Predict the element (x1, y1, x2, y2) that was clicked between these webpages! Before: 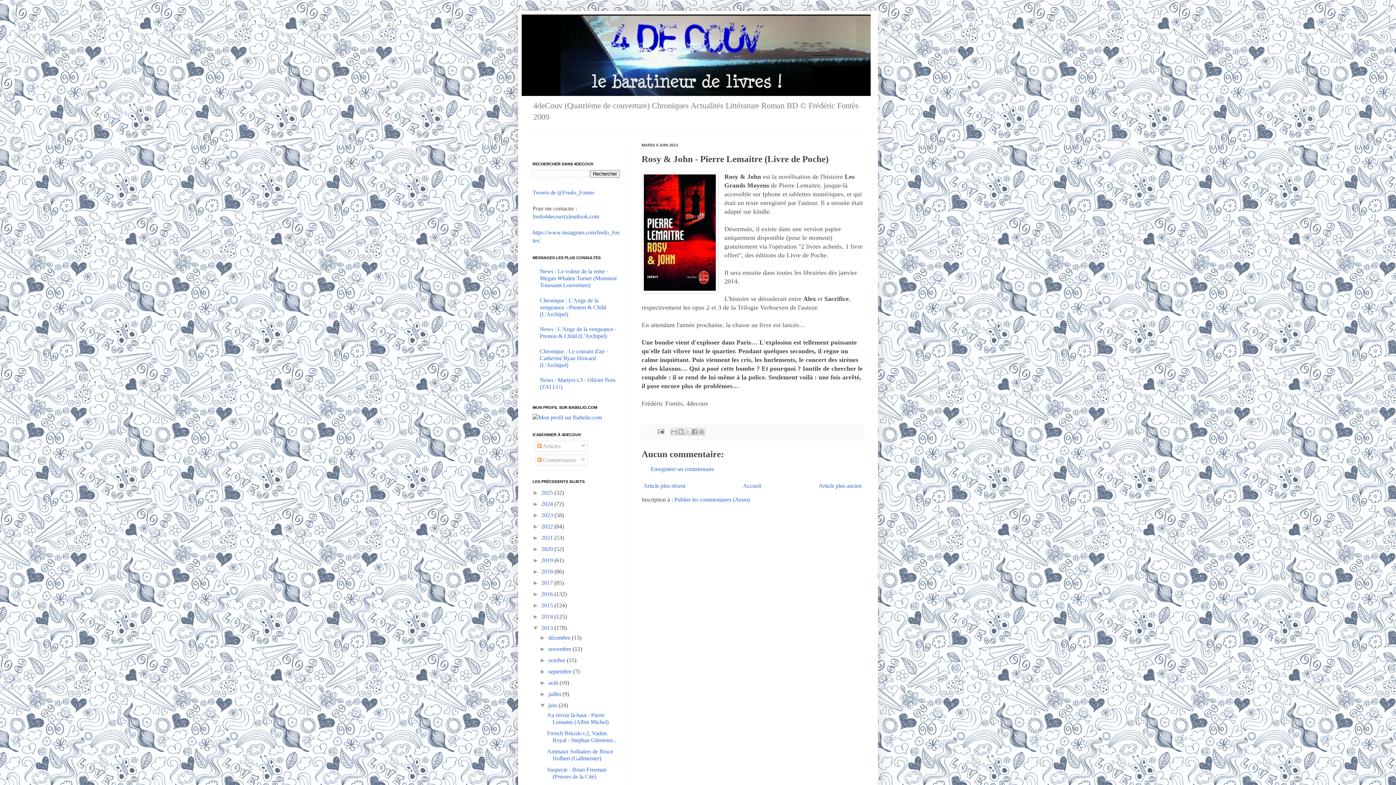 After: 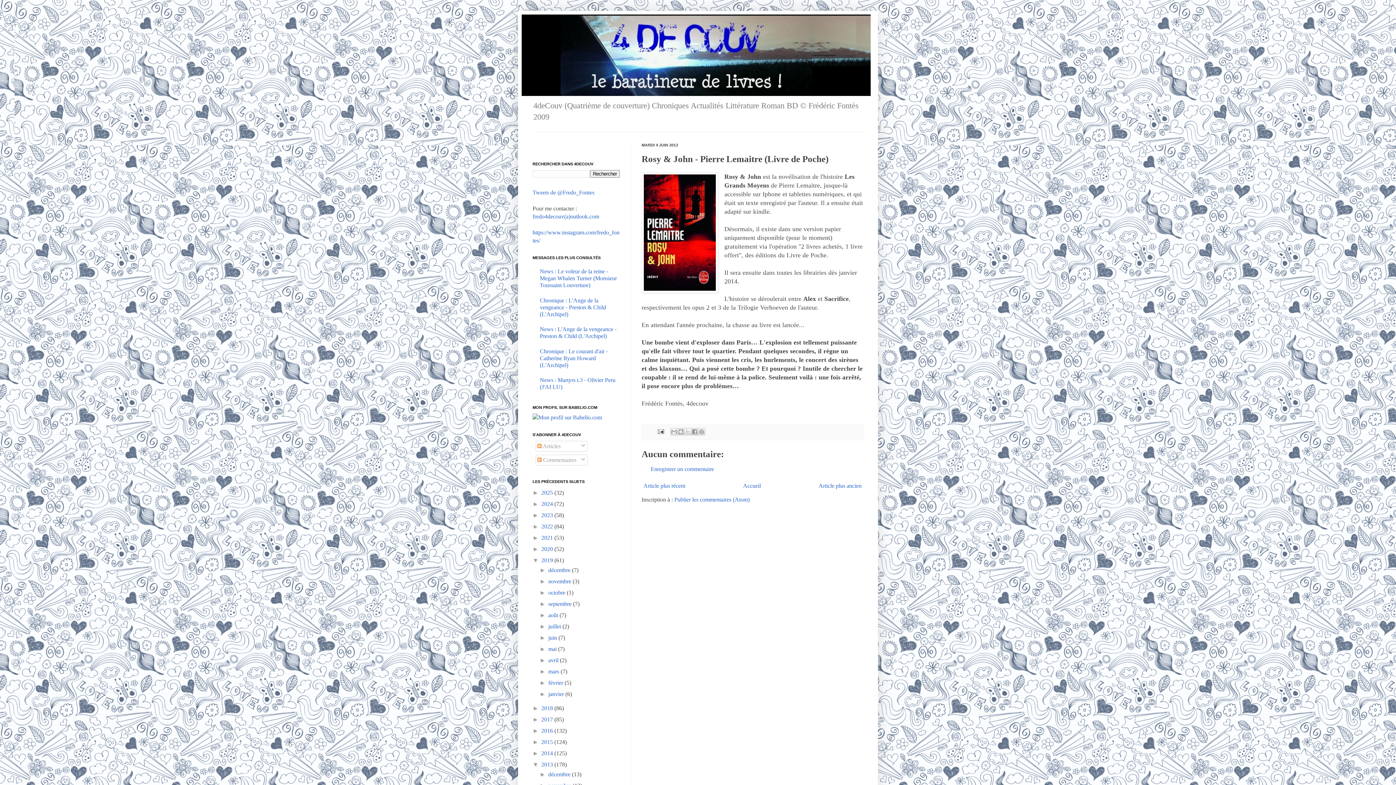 Action: label: ►   bbox: (532, 557, 541, 563)